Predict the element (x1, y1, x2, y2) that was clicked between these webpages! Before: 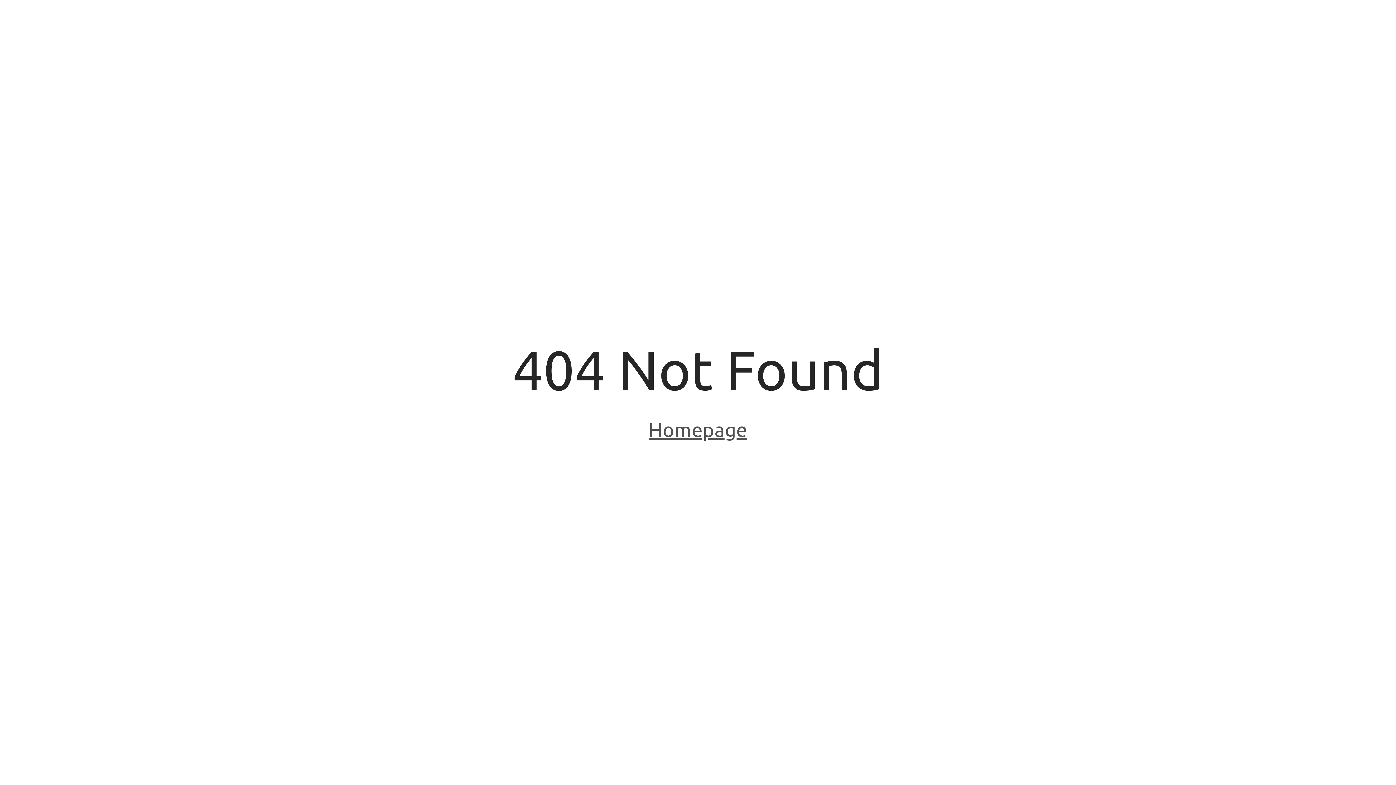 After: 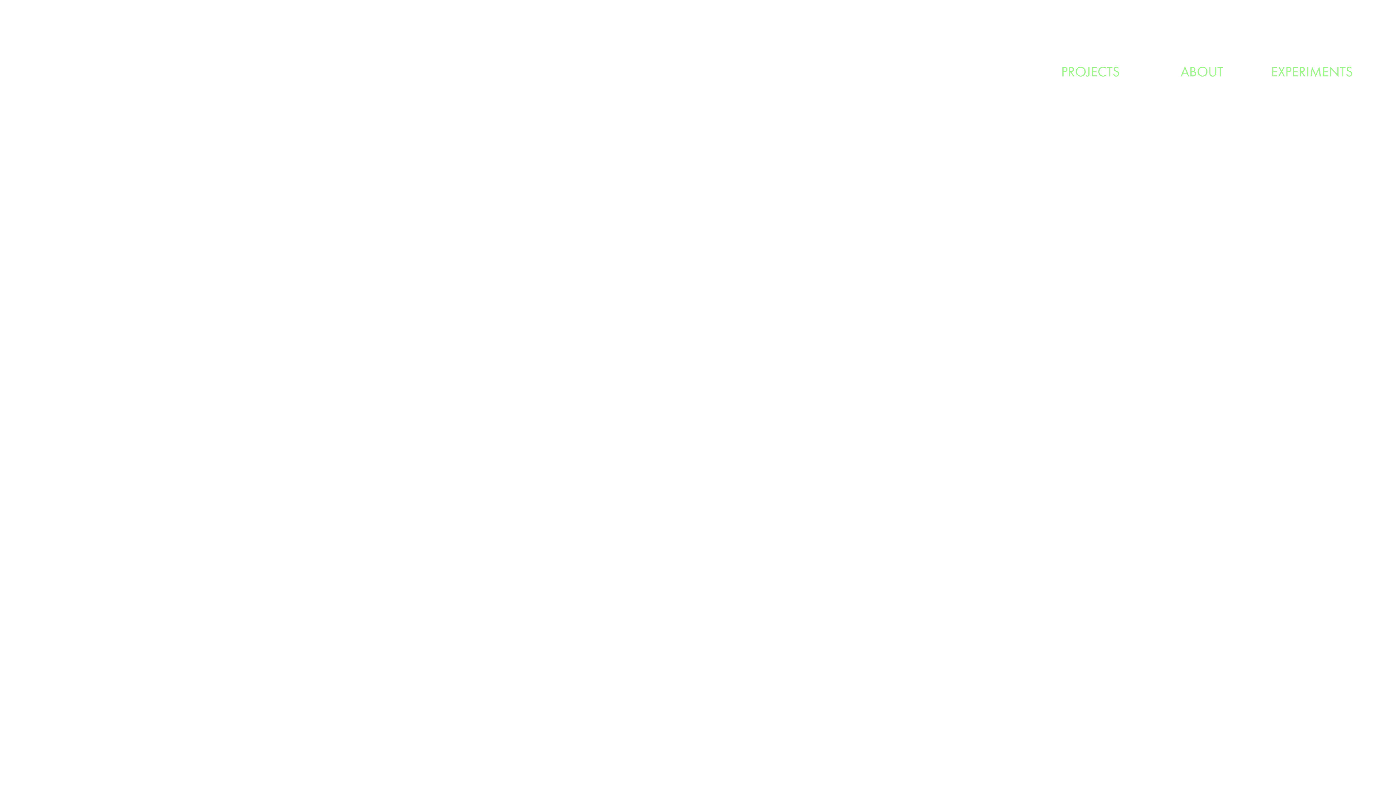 Action: bbox: (648, 418, 747, 443) label: Homepage